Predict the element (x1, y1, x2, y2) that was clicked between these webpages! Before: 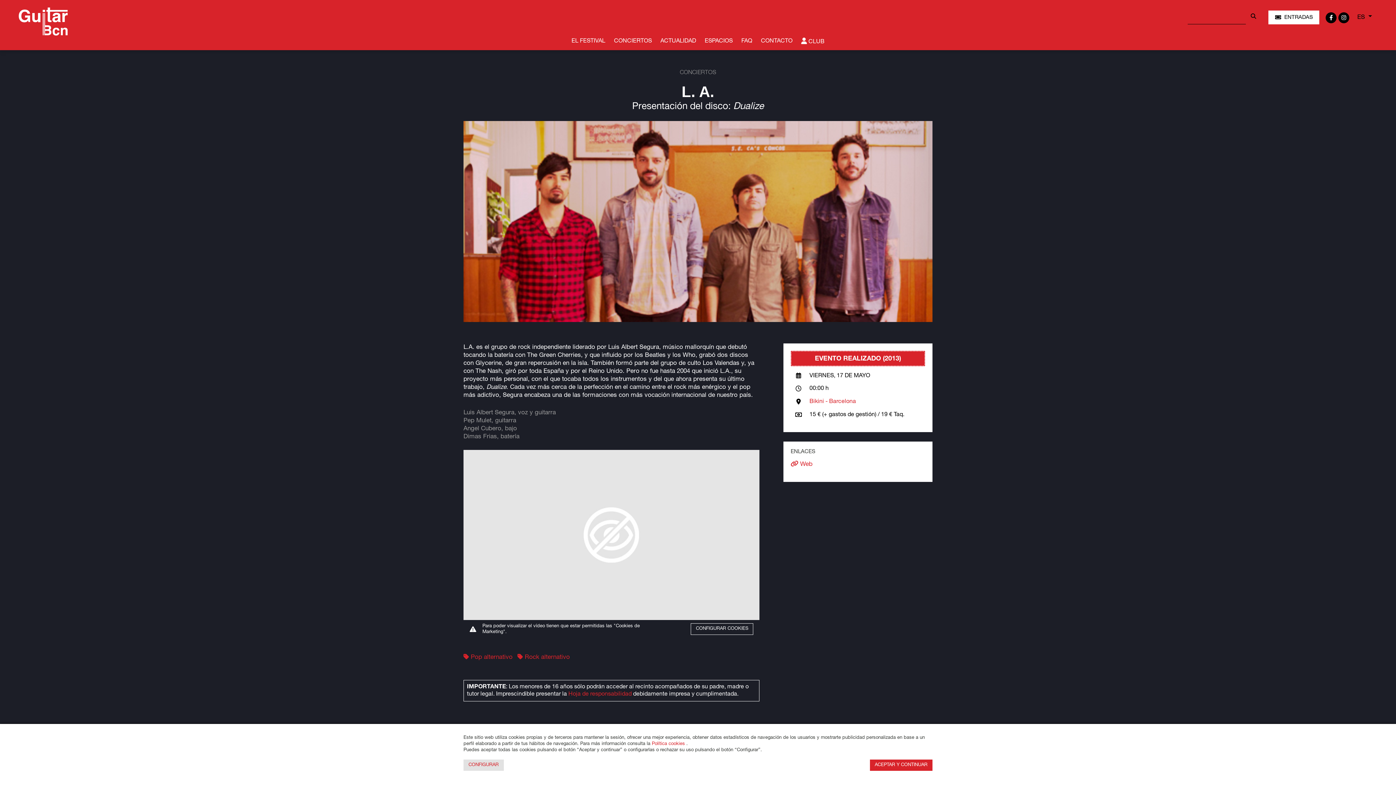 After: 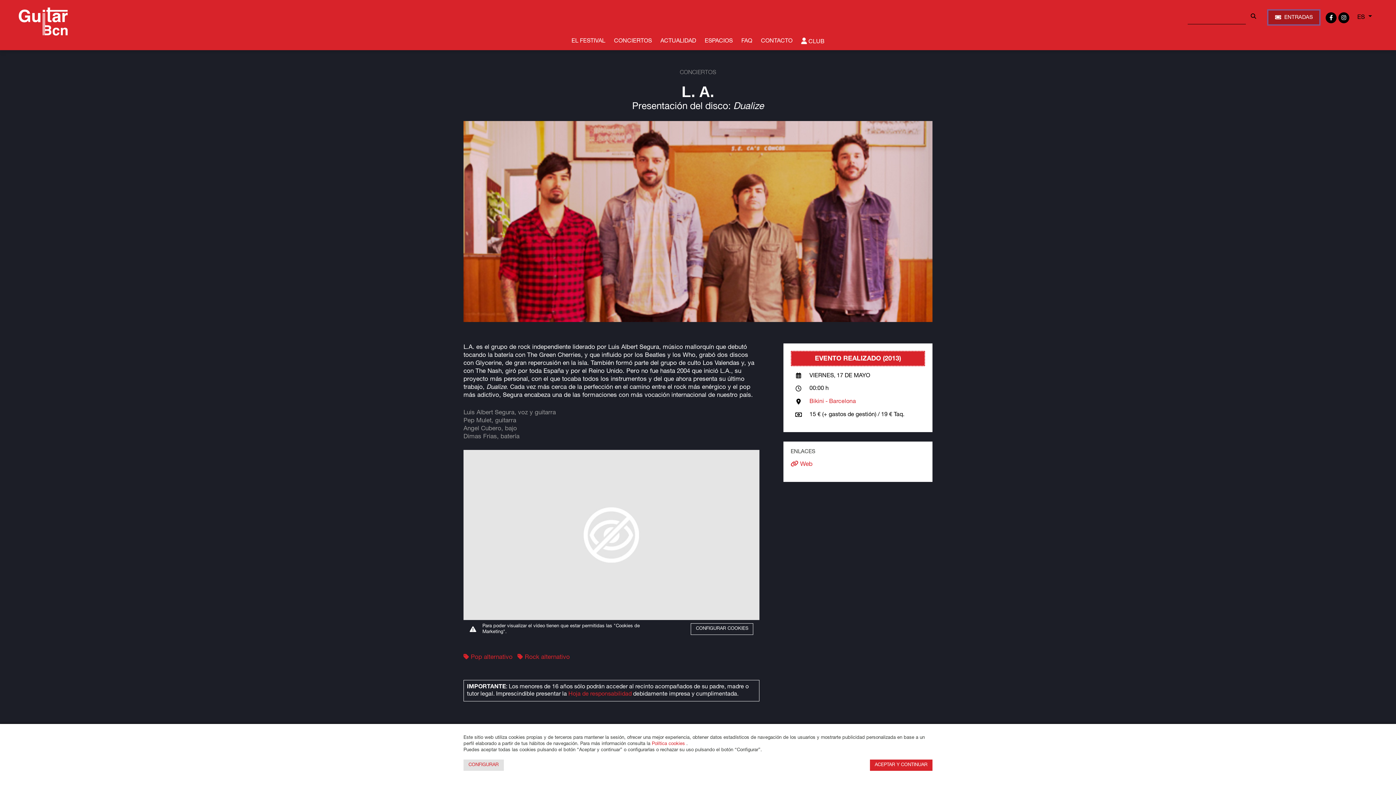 Action: label: ENTRADAS bbox: (1268, 10, 1319, 24)